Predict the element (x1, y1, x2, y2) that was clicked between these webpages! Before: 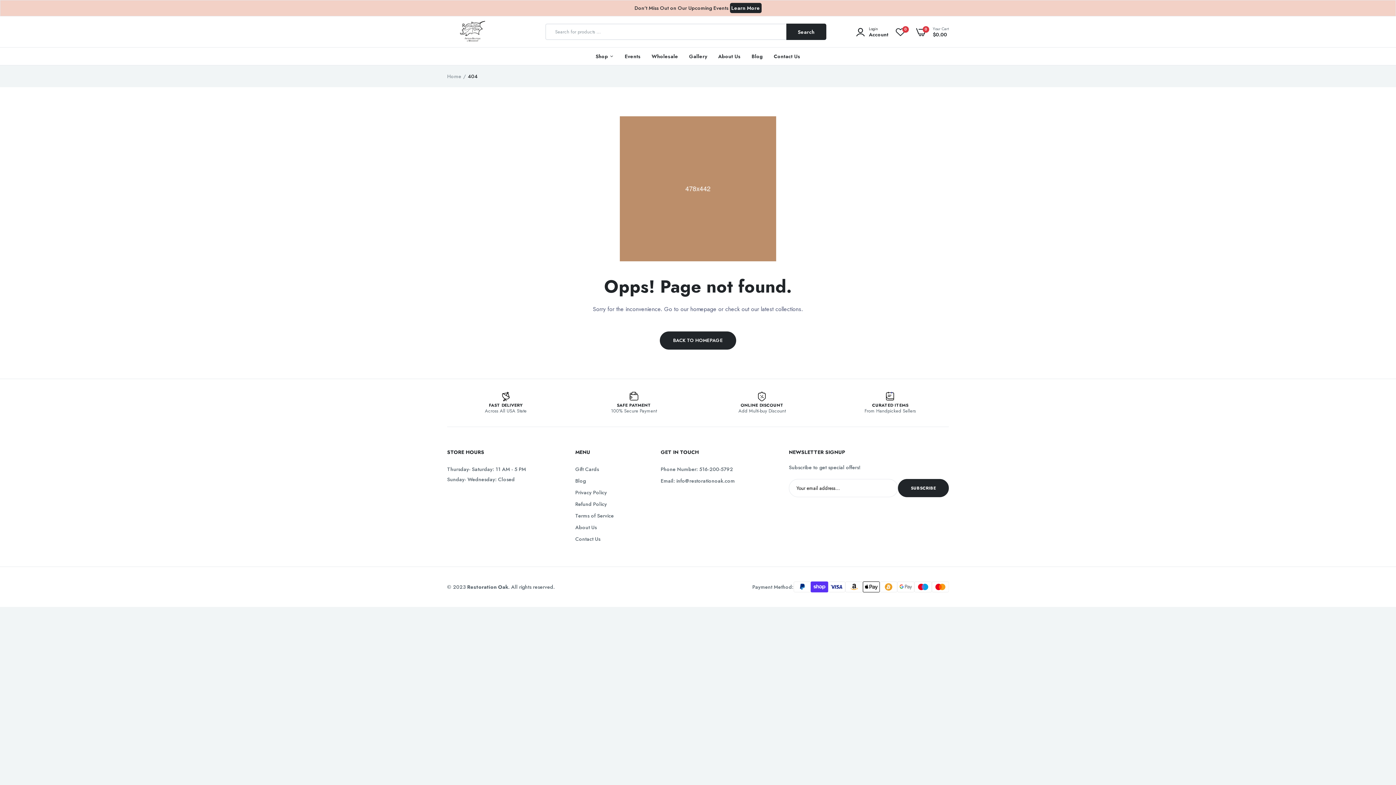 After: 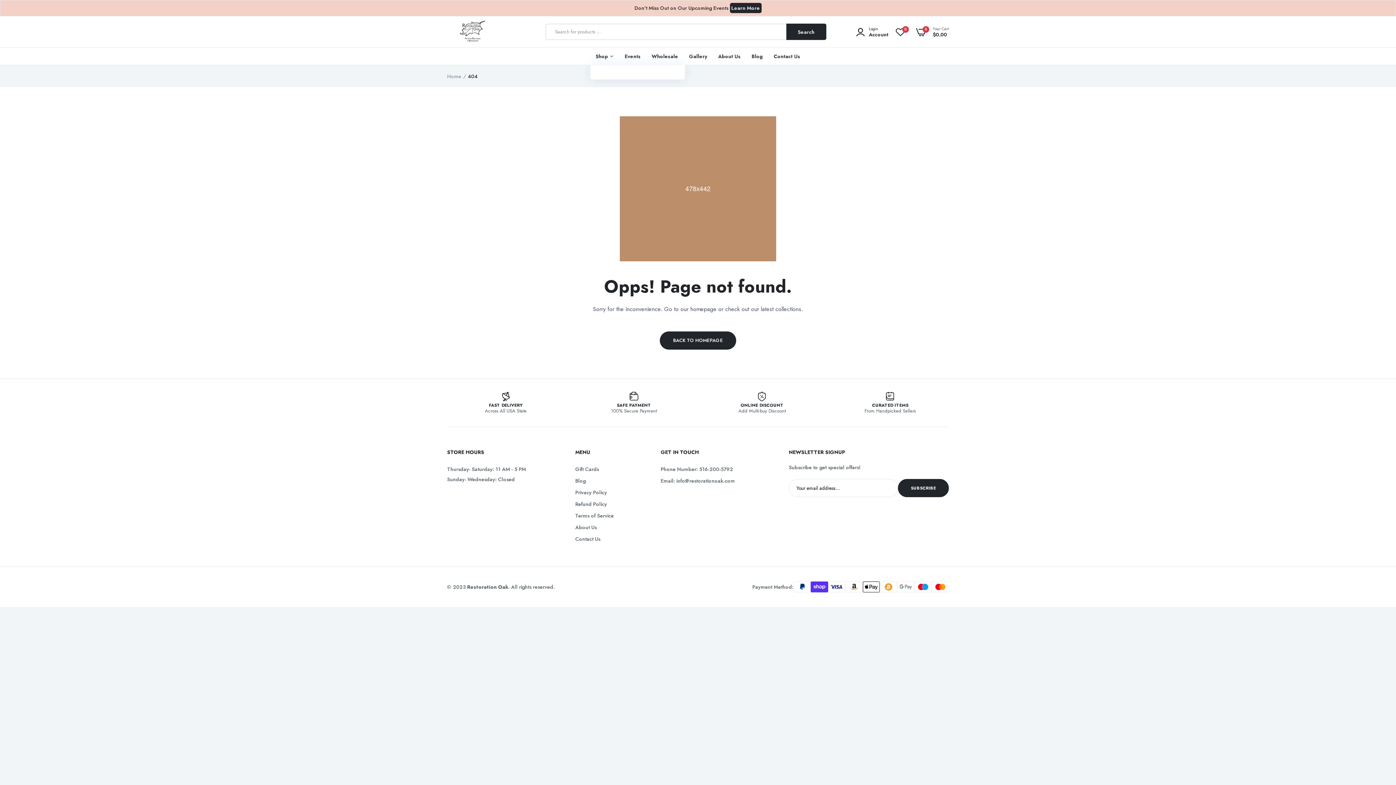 Action: bbox: (595, 47, 614, 65) label: Shop 